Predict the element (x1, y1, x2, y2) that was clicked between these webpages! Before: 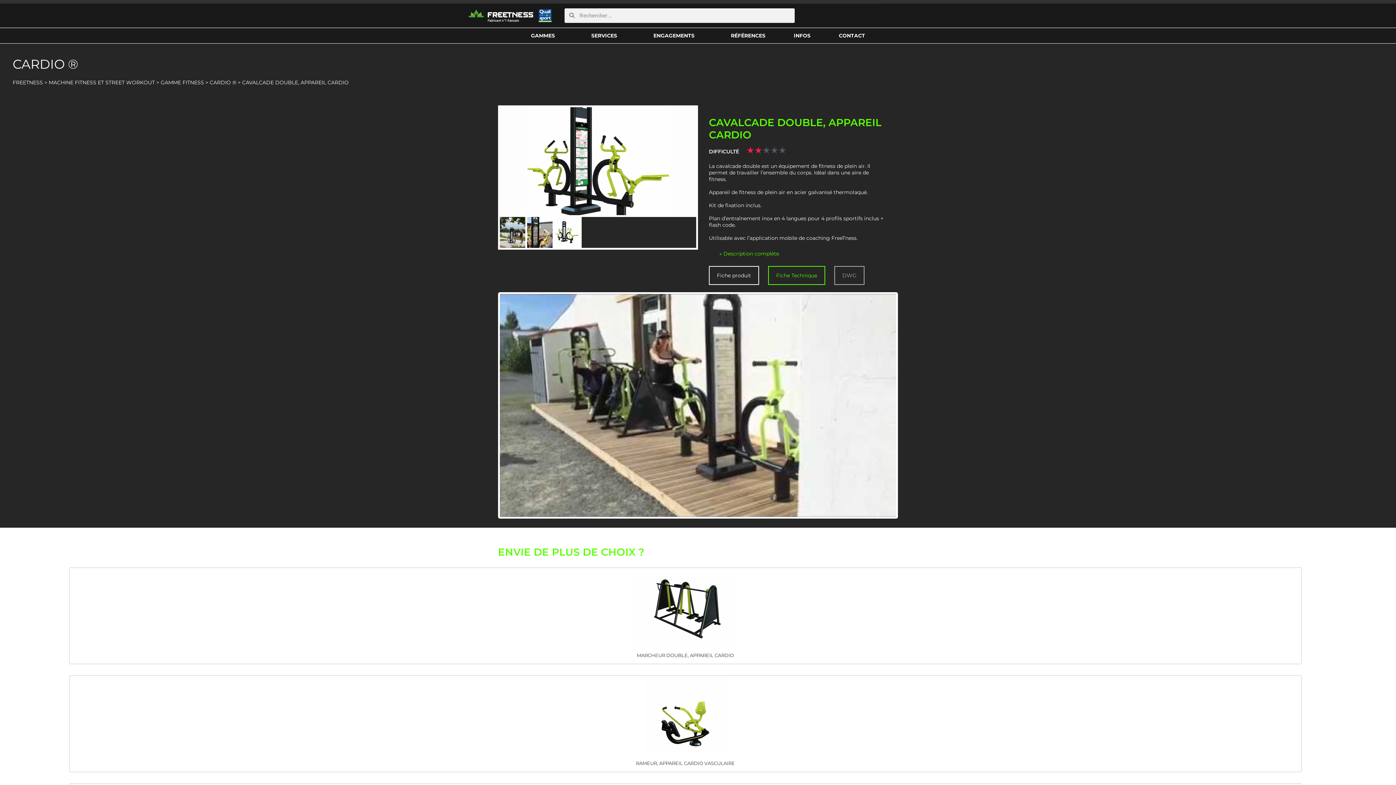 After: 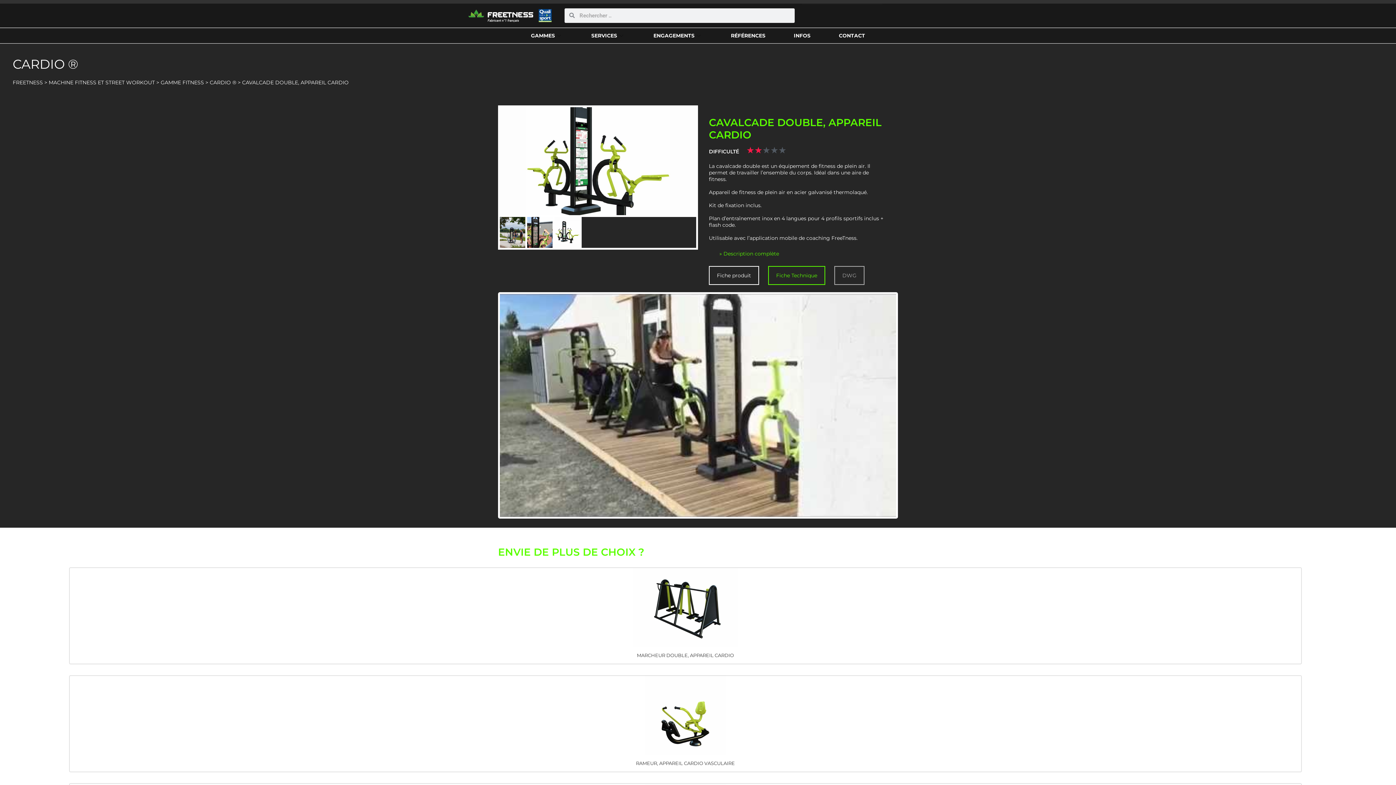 Action: bbox: (242, 79, 348, 85) label: CAVALCADE DOUBLE, APPAREIL CARDIO